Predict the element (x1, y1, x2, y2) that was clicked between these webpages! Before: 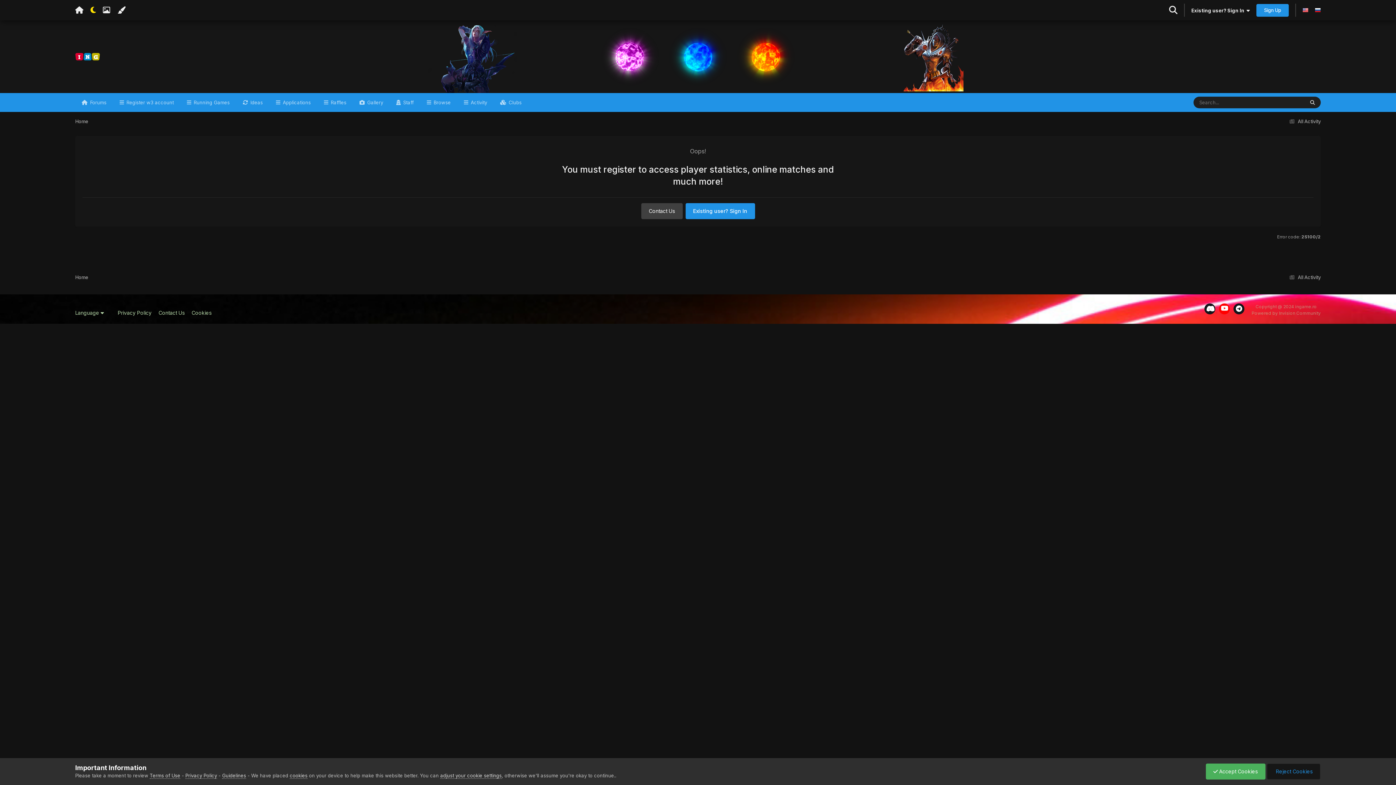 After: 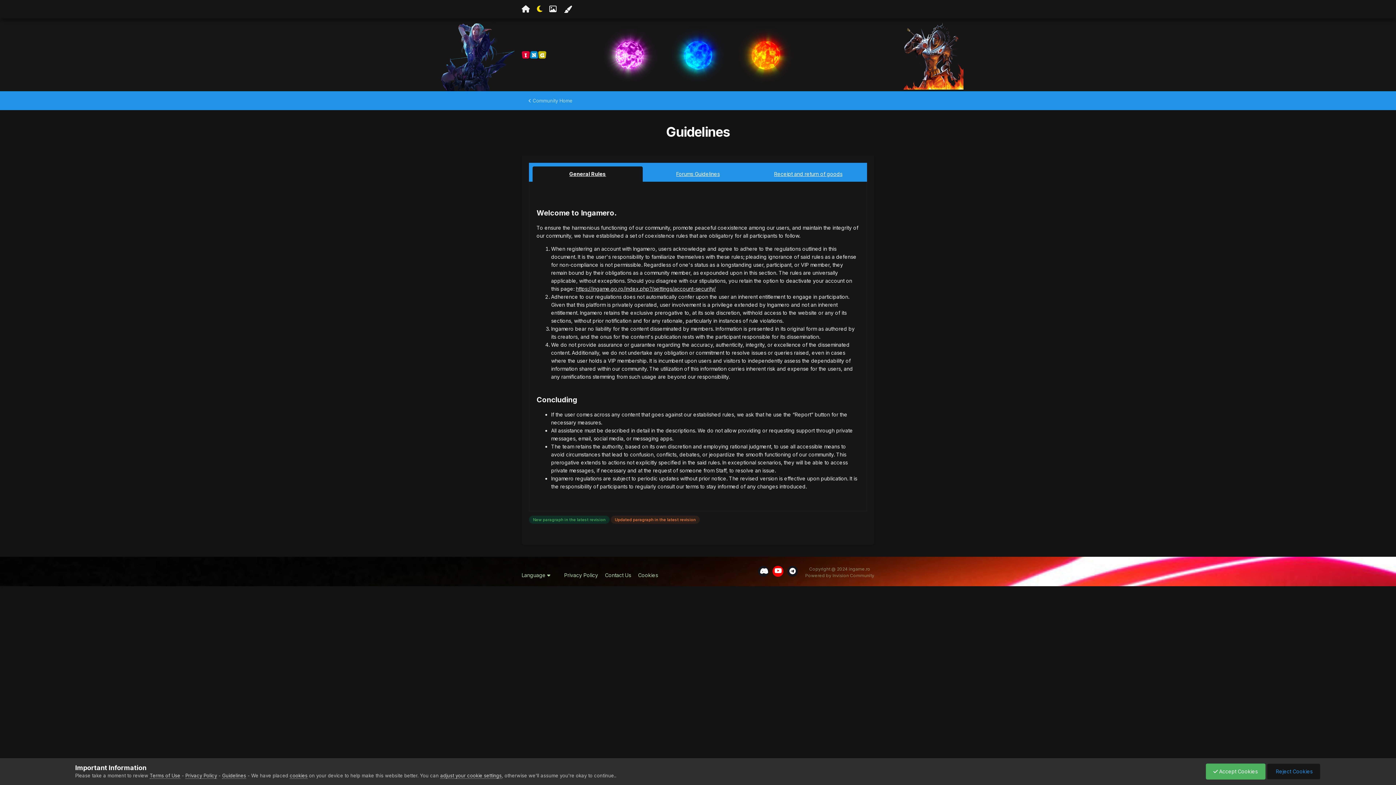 Action: bbox: (222, 773, 246, 779) label: Guidelines